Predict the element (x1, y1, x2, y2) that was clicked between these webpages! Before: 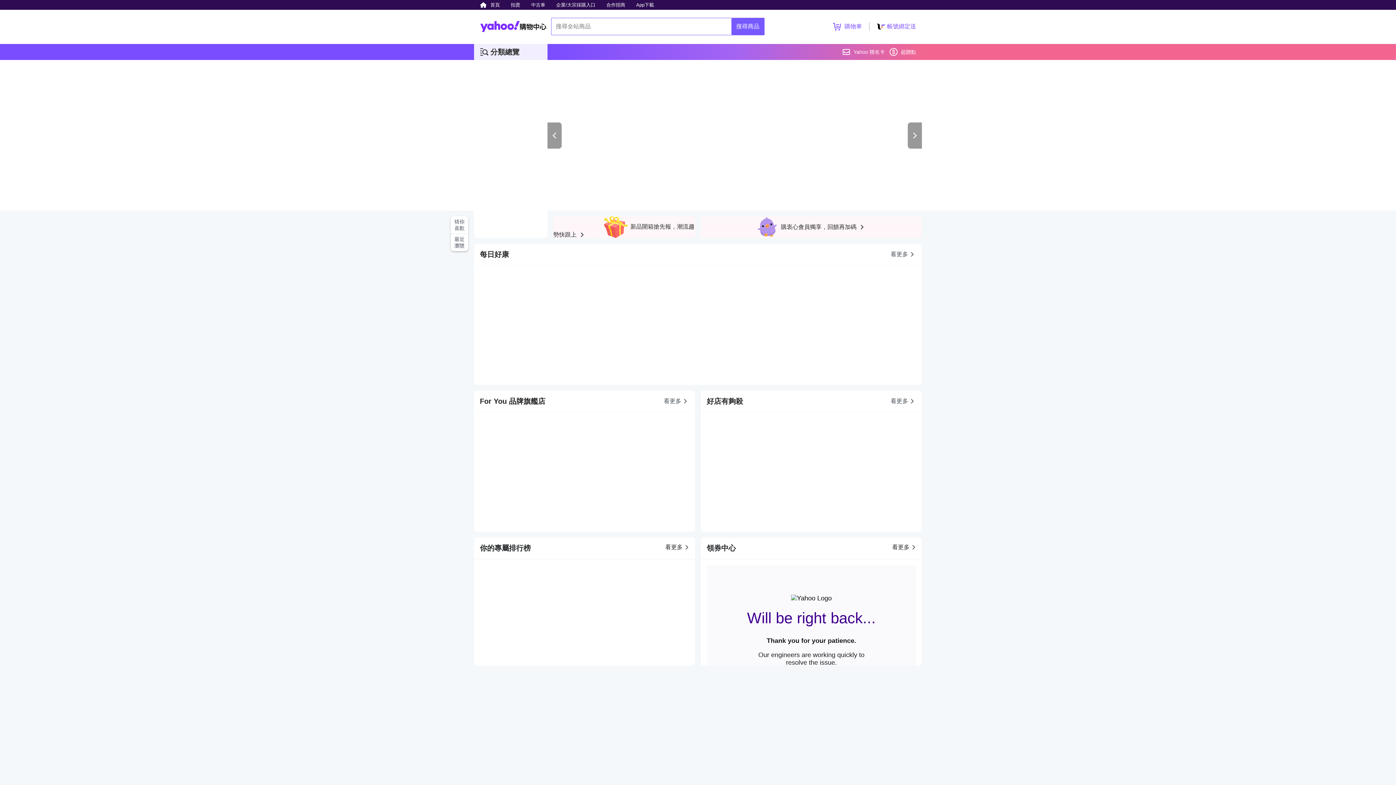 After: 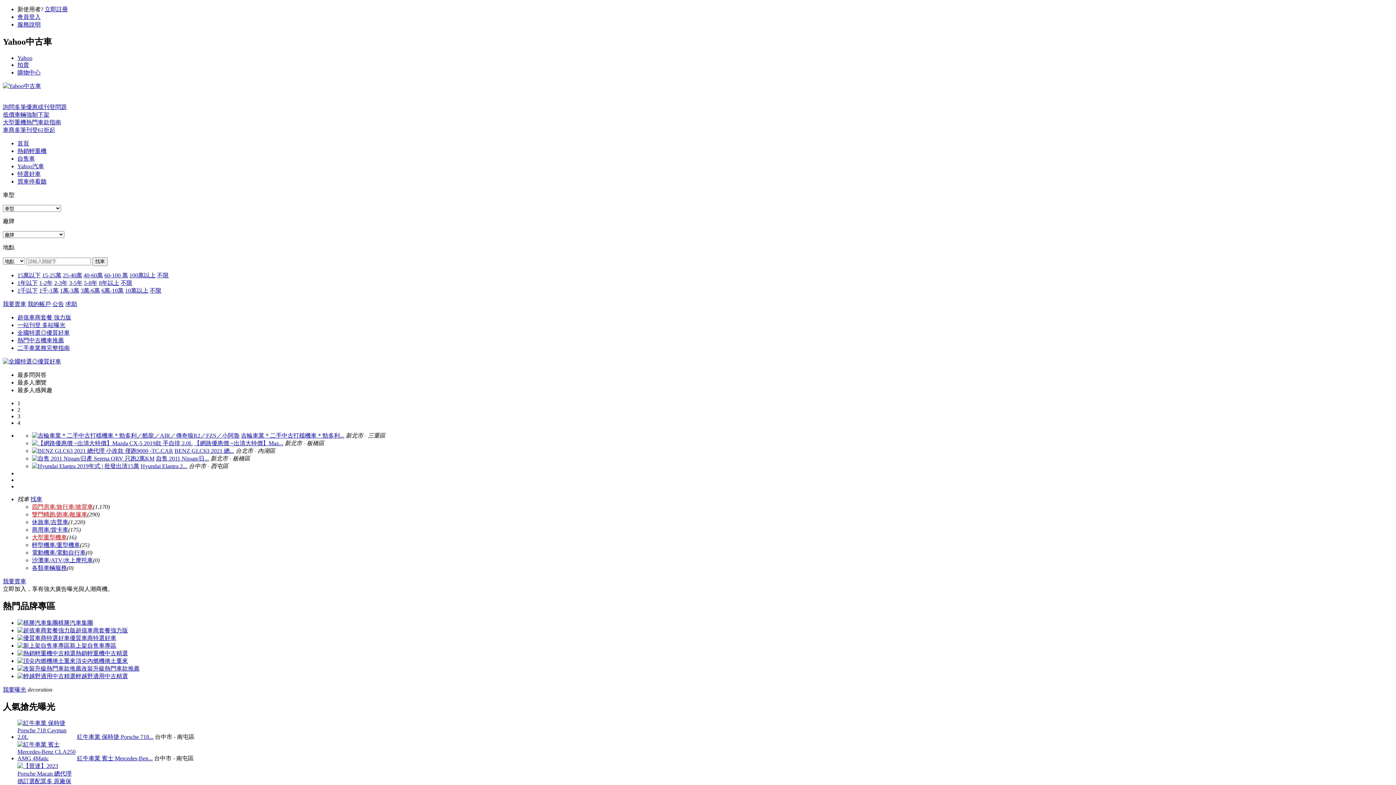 Action: label: 中古車 bbox: (527, 0, 549, 9)